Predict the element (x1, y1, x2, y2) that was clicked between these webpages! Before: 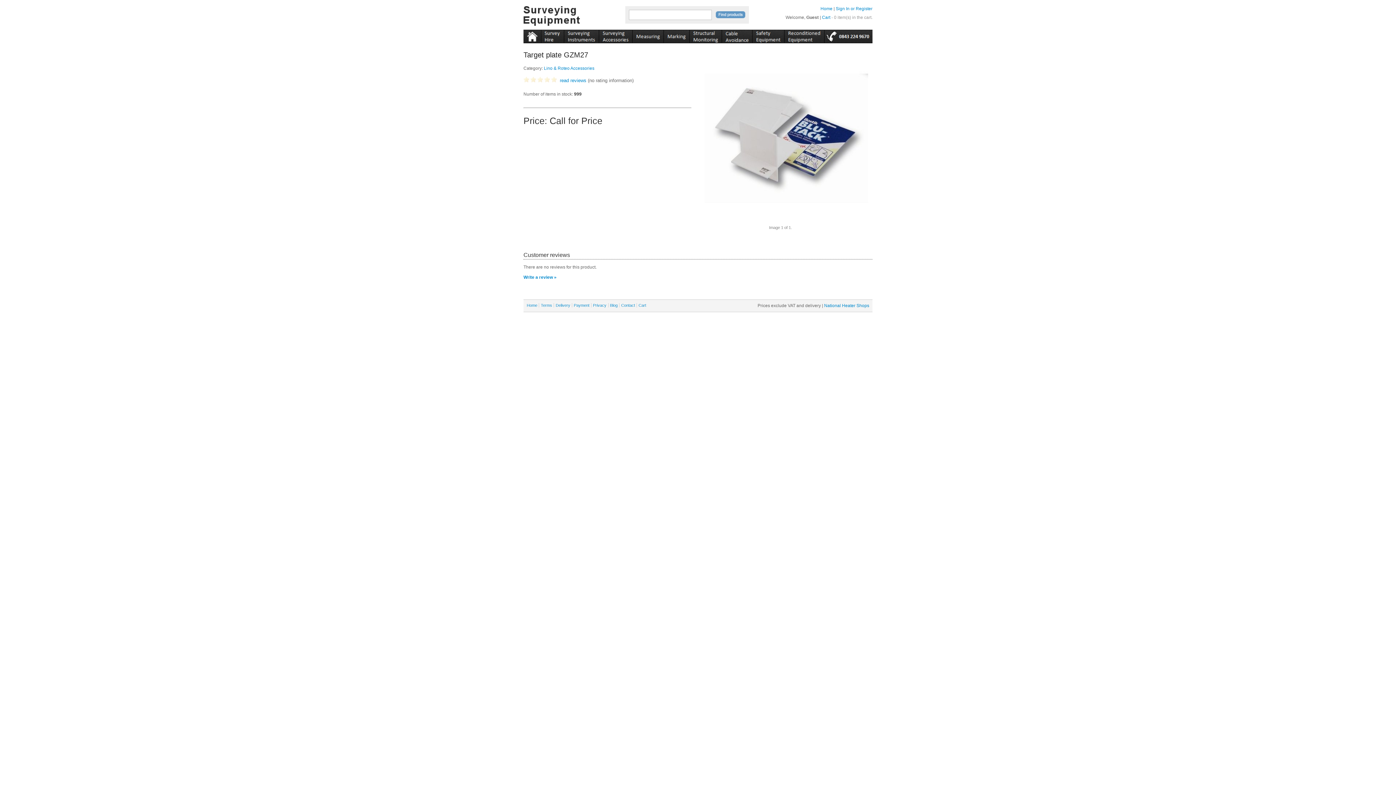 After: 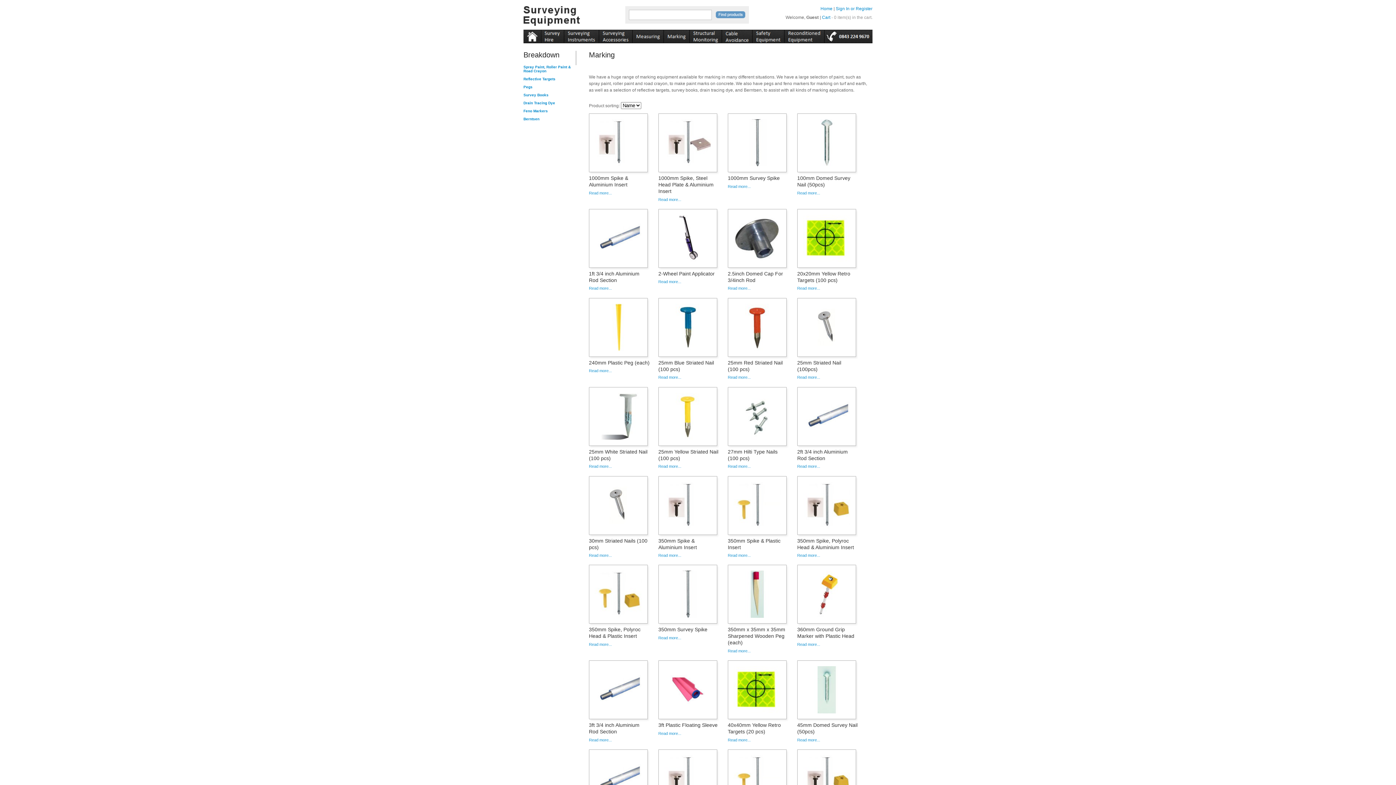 Action: bbox: (663, 27, 689, 43) label: marking